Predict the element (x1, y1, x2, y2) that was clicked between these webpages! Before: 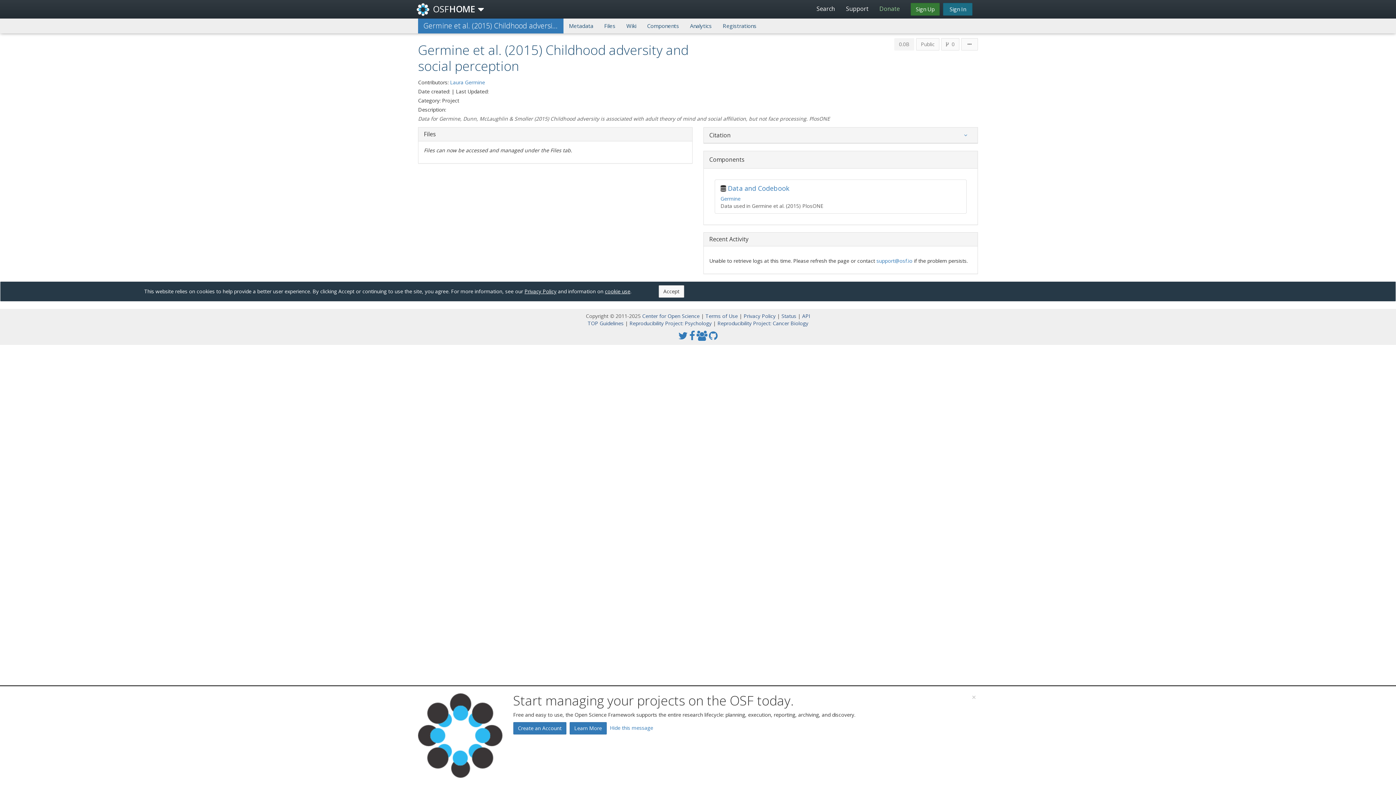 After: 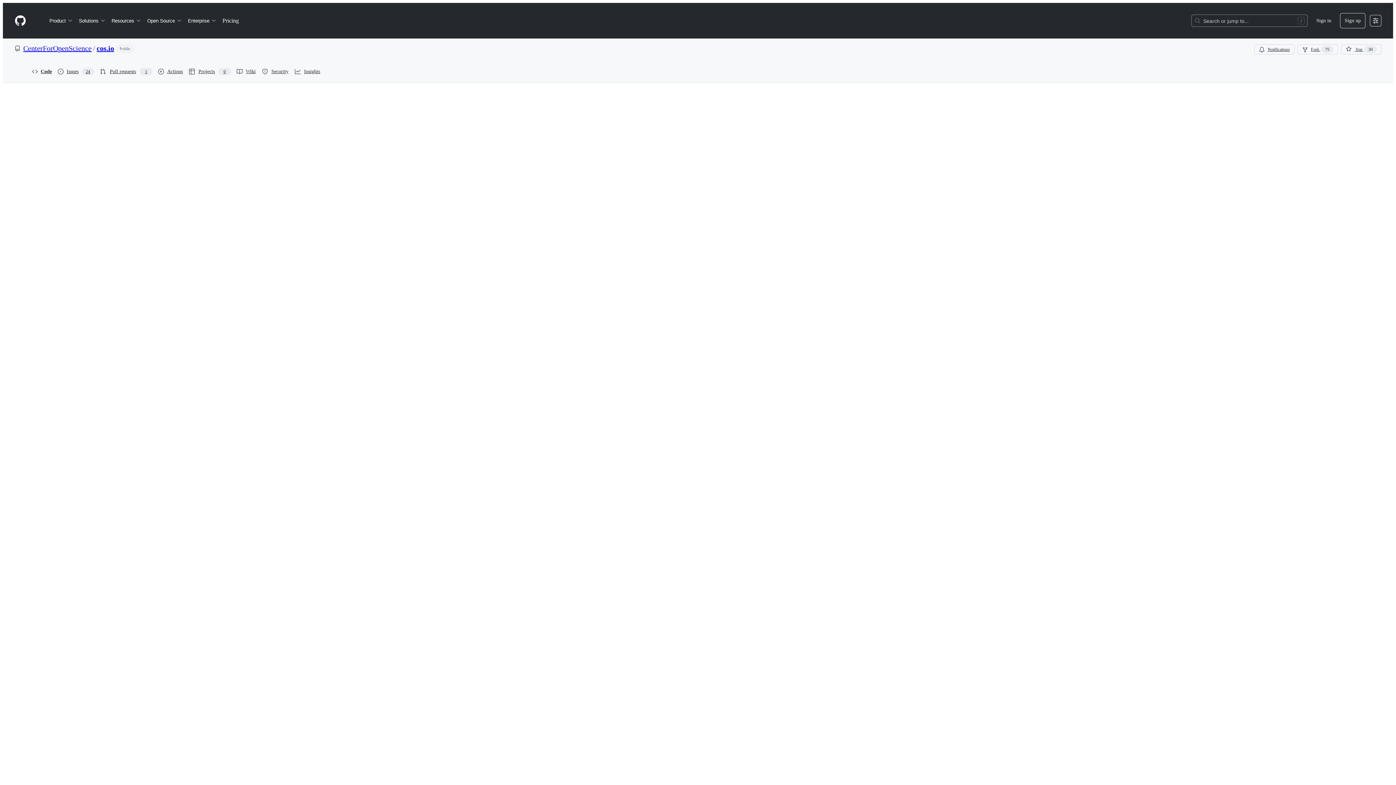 Action: bbox: (524, 288, 556, 294) label: Privacy Policy